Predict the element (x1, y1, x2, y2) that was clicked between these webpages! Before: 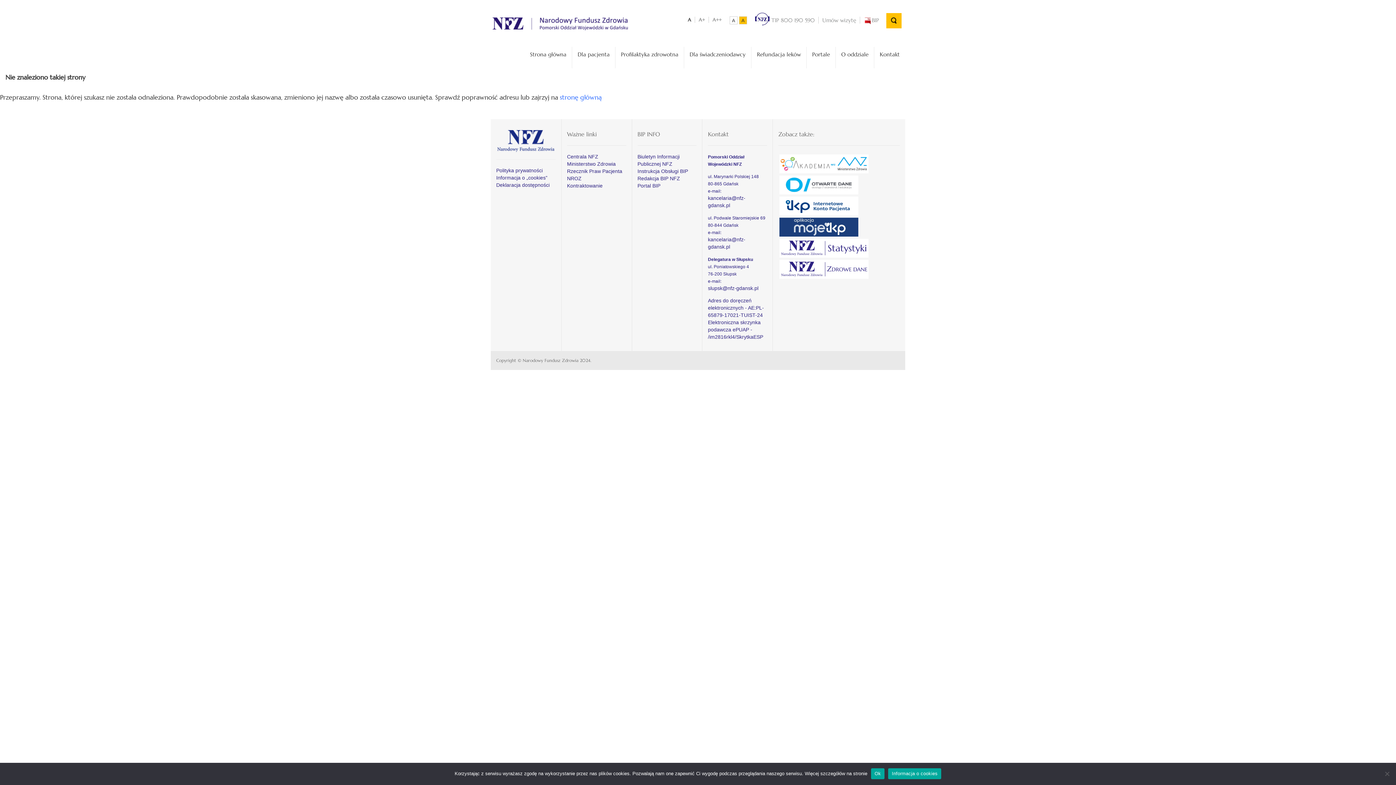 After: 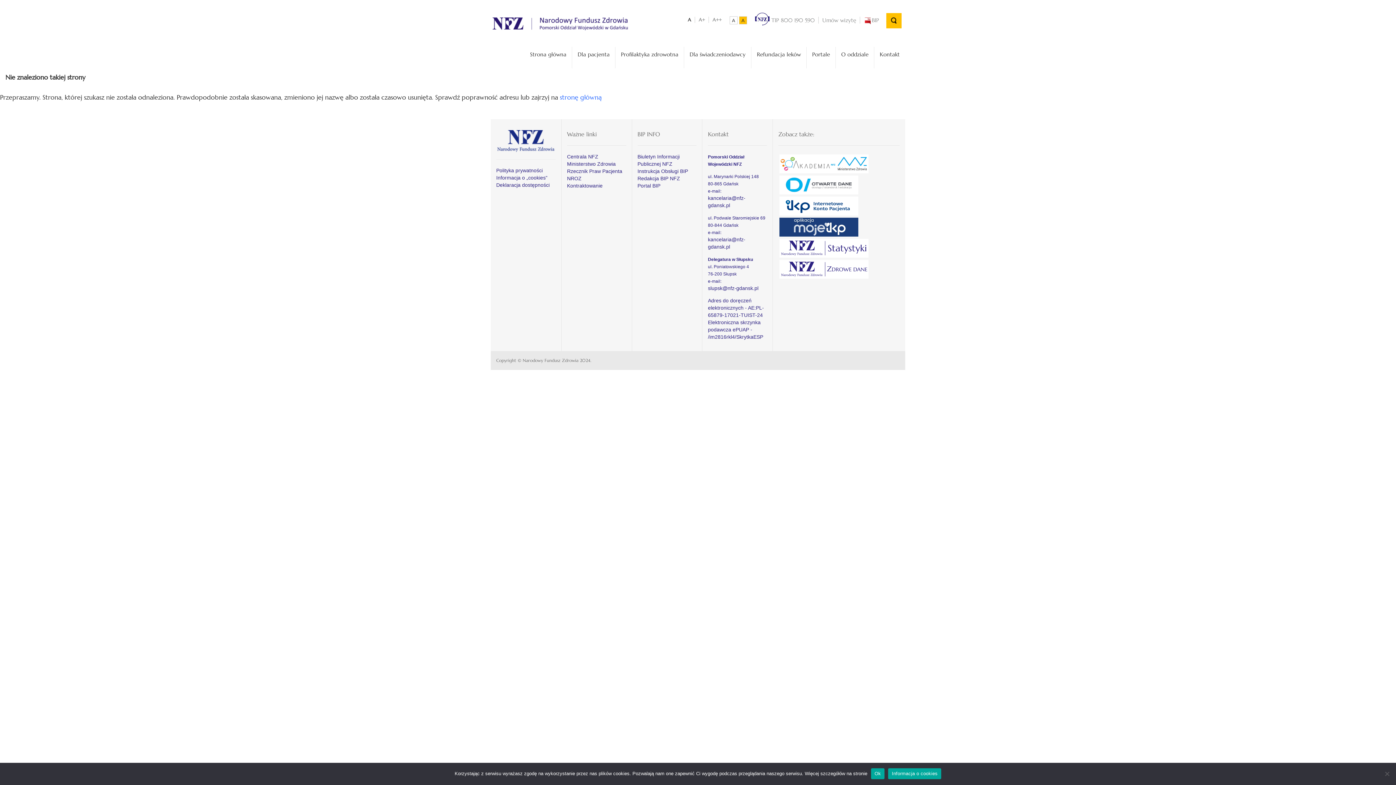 Action: bbox: (779, 217, 858, 236)